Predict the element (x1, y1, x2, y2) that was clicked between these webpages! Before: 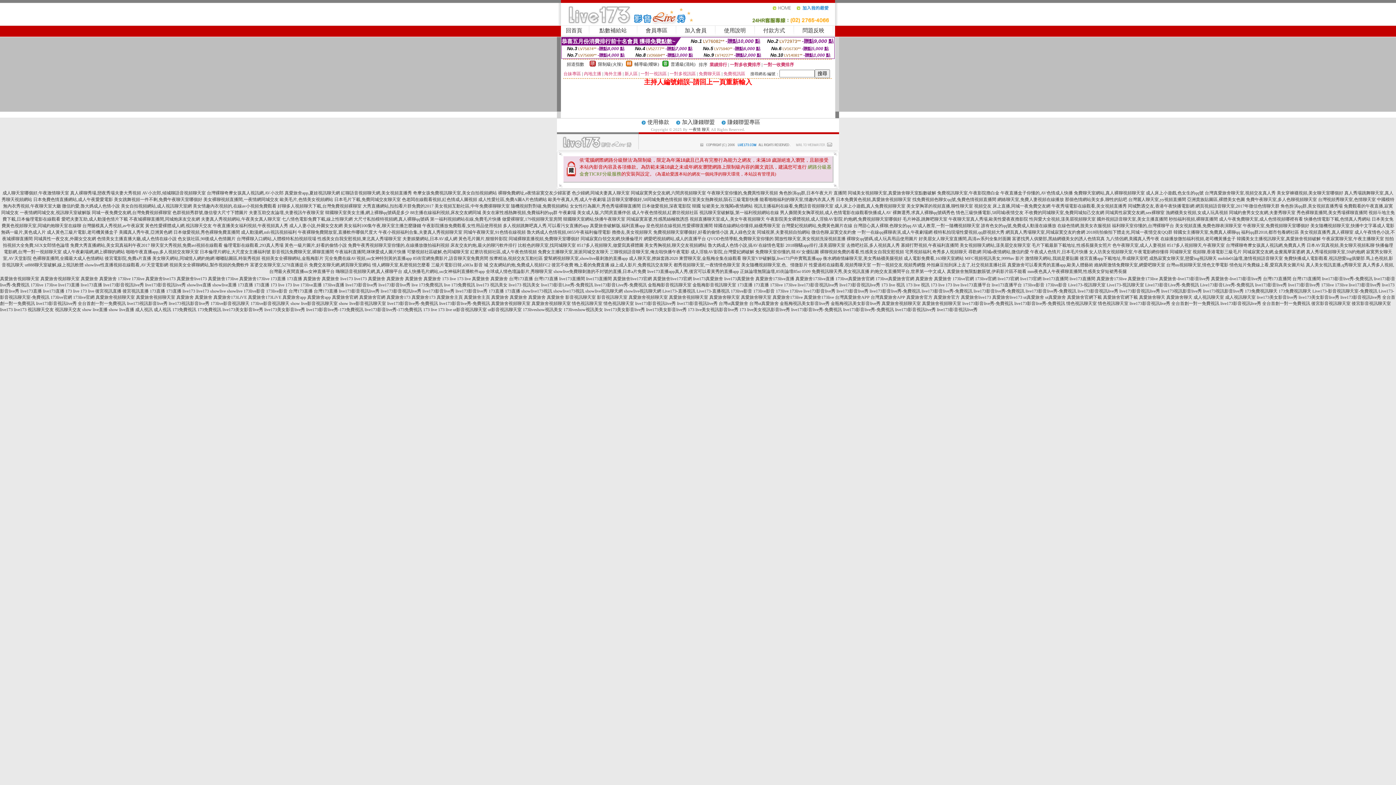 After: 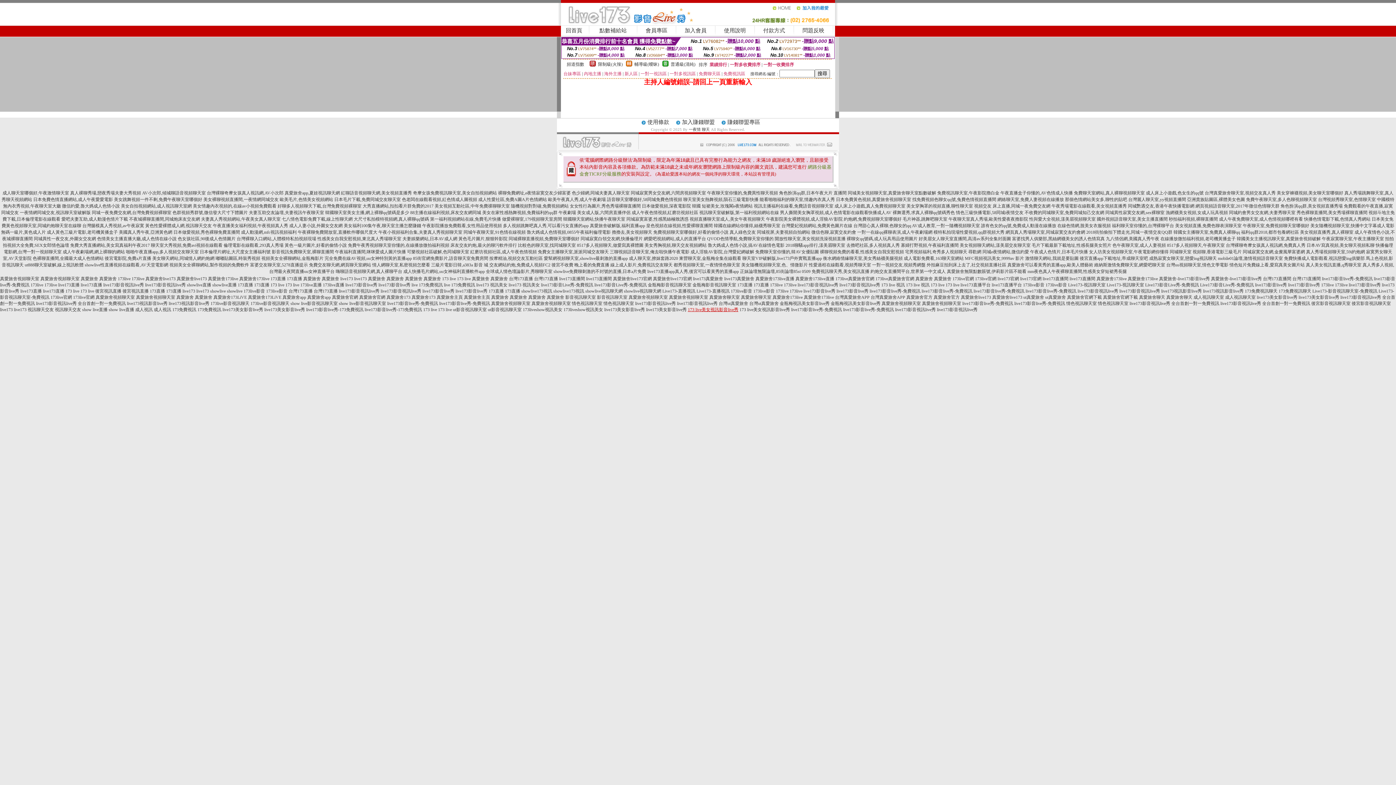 Action: bbox: (688, 307, 738, 312) label: 173 live美女視訊影音live秀